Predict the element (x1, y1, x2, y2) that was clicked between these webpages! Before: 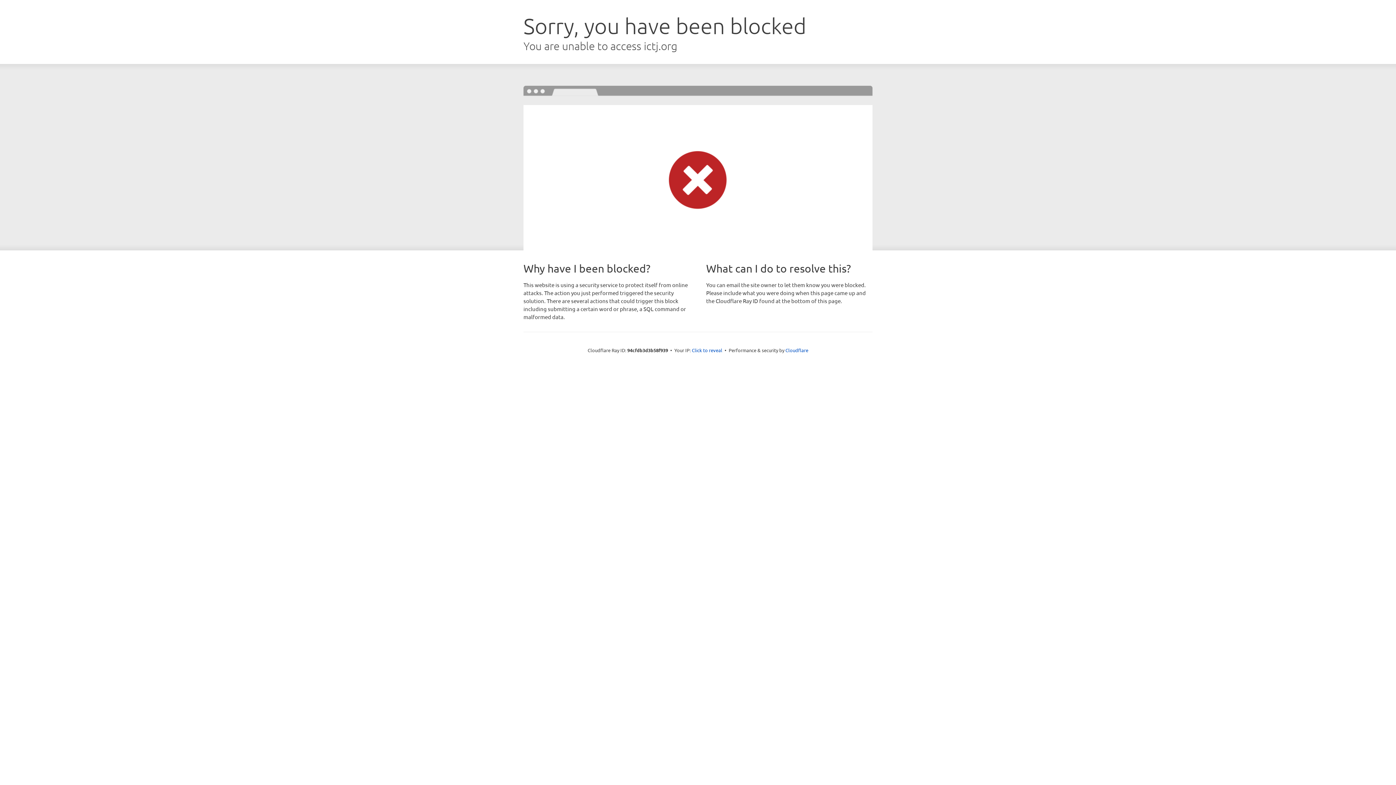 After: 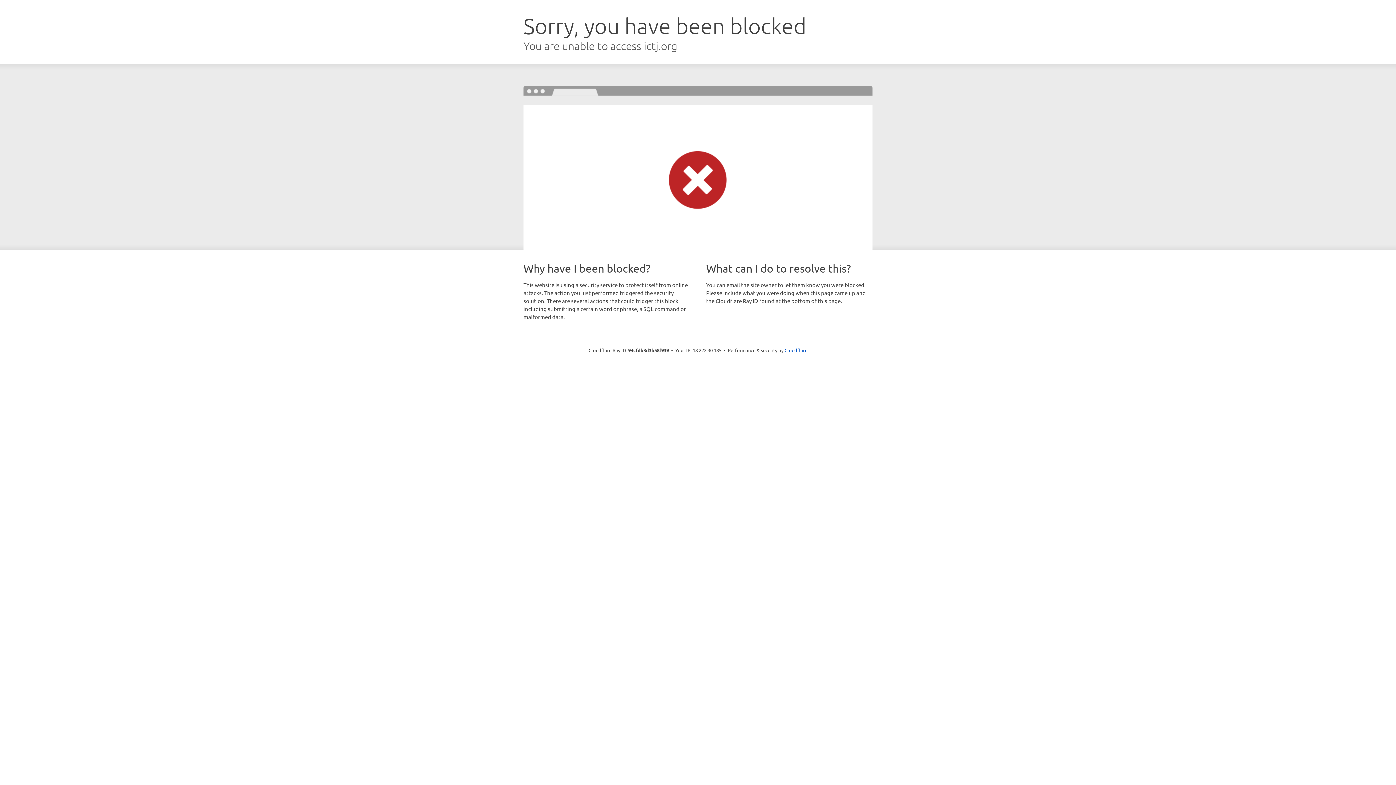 Action: bbox: (692, 346, 722, 353) label: Click to reveal